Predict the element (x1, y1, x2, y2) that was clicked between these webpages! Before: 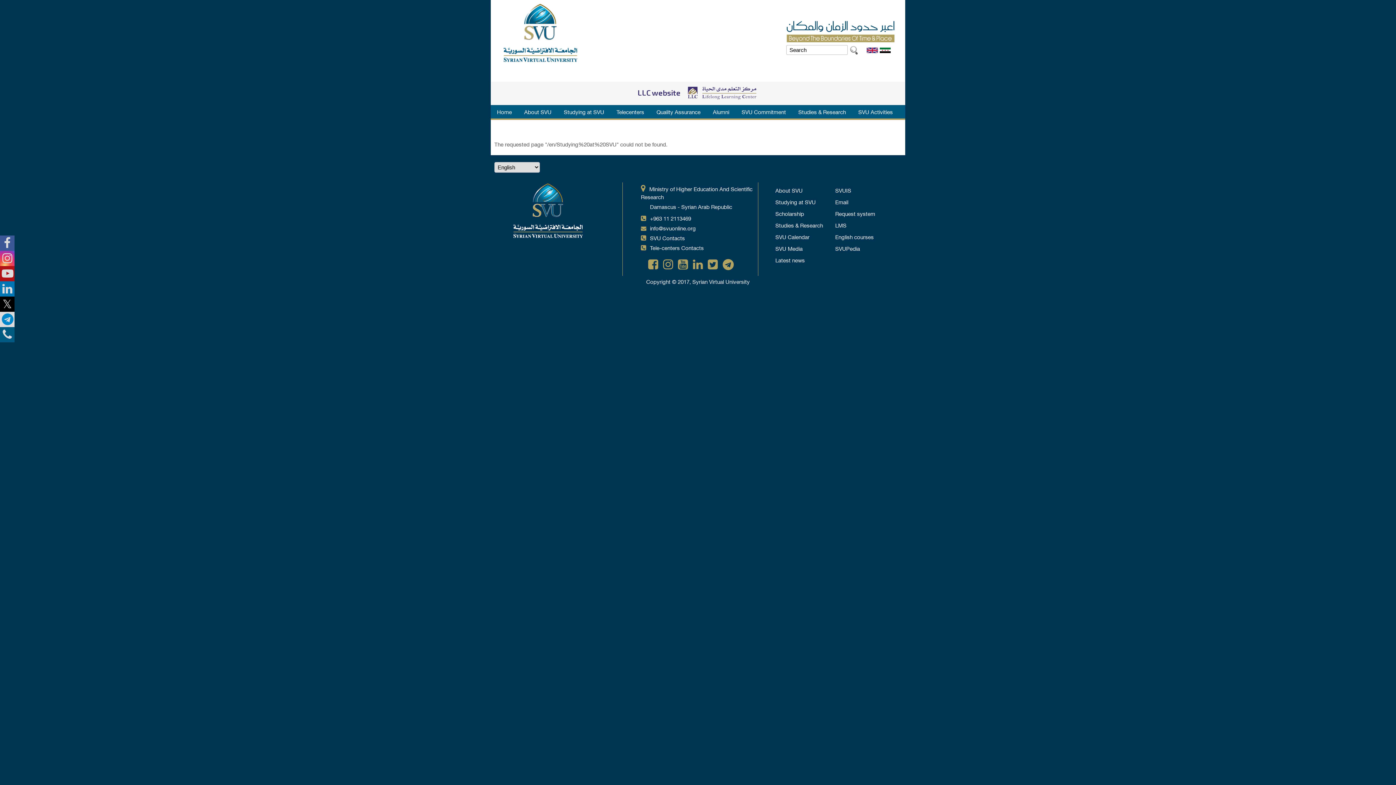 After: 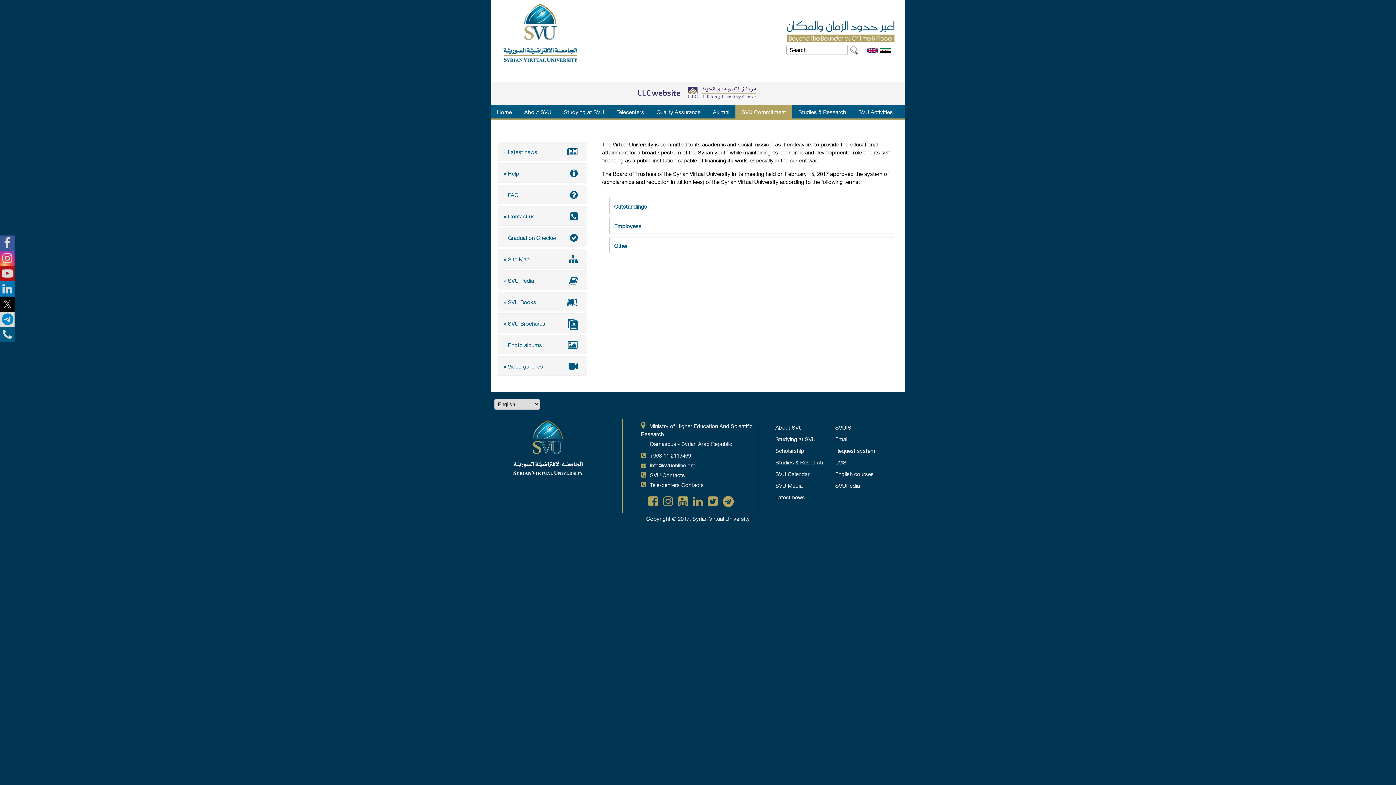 Action: label: Scholarship bbox: (775, 208, 804, 218)